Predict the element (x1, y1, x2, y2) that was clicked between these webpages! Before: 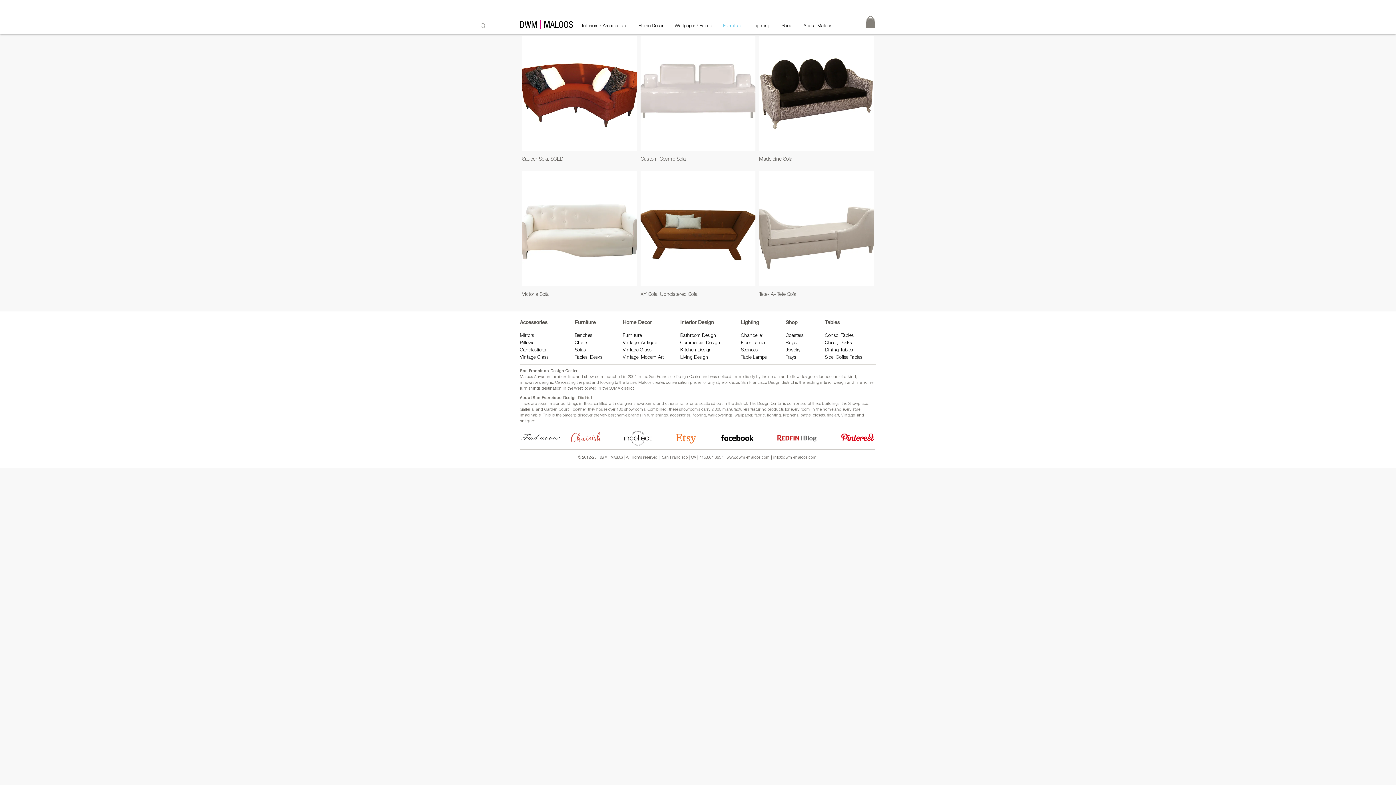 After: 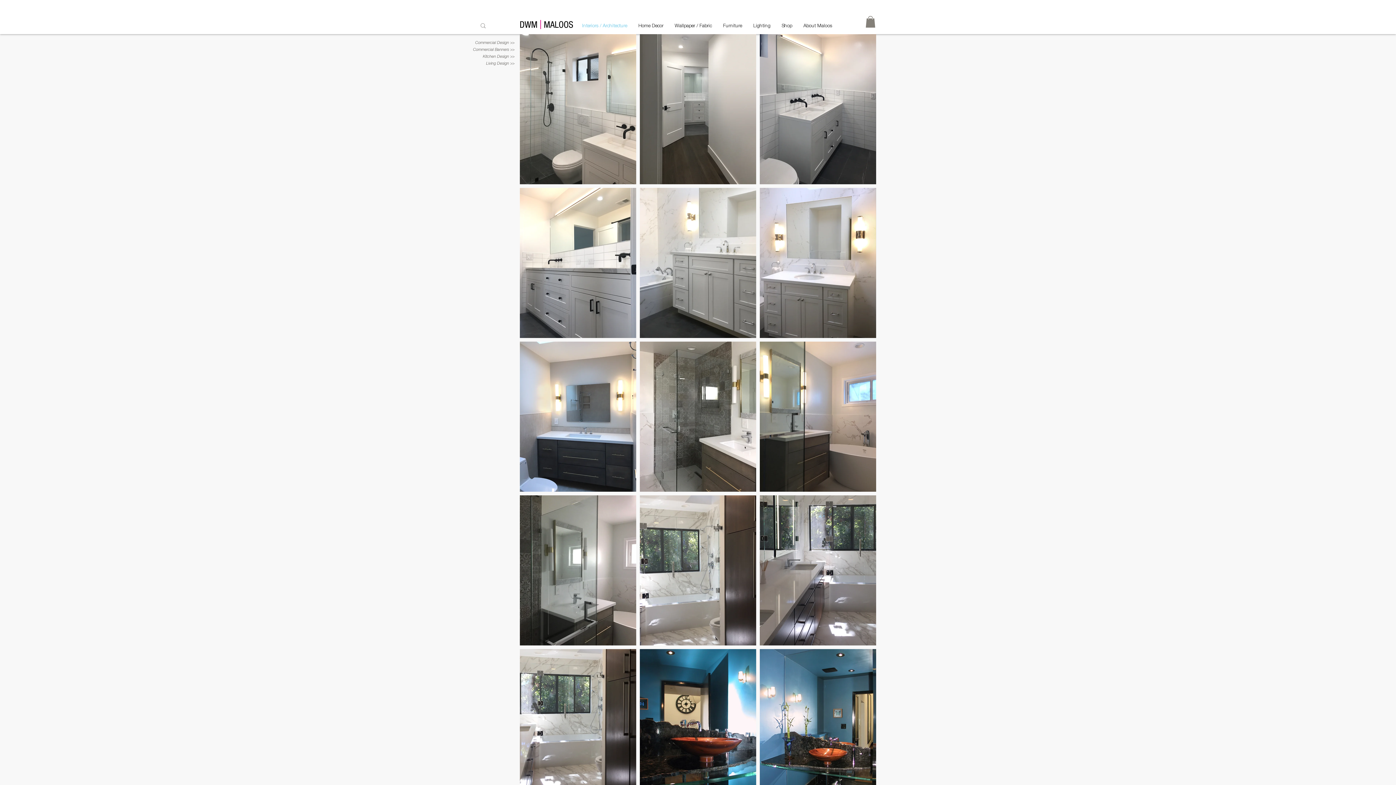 Action: label: Bathroom Design bbox: (680, 333, 716, 338)